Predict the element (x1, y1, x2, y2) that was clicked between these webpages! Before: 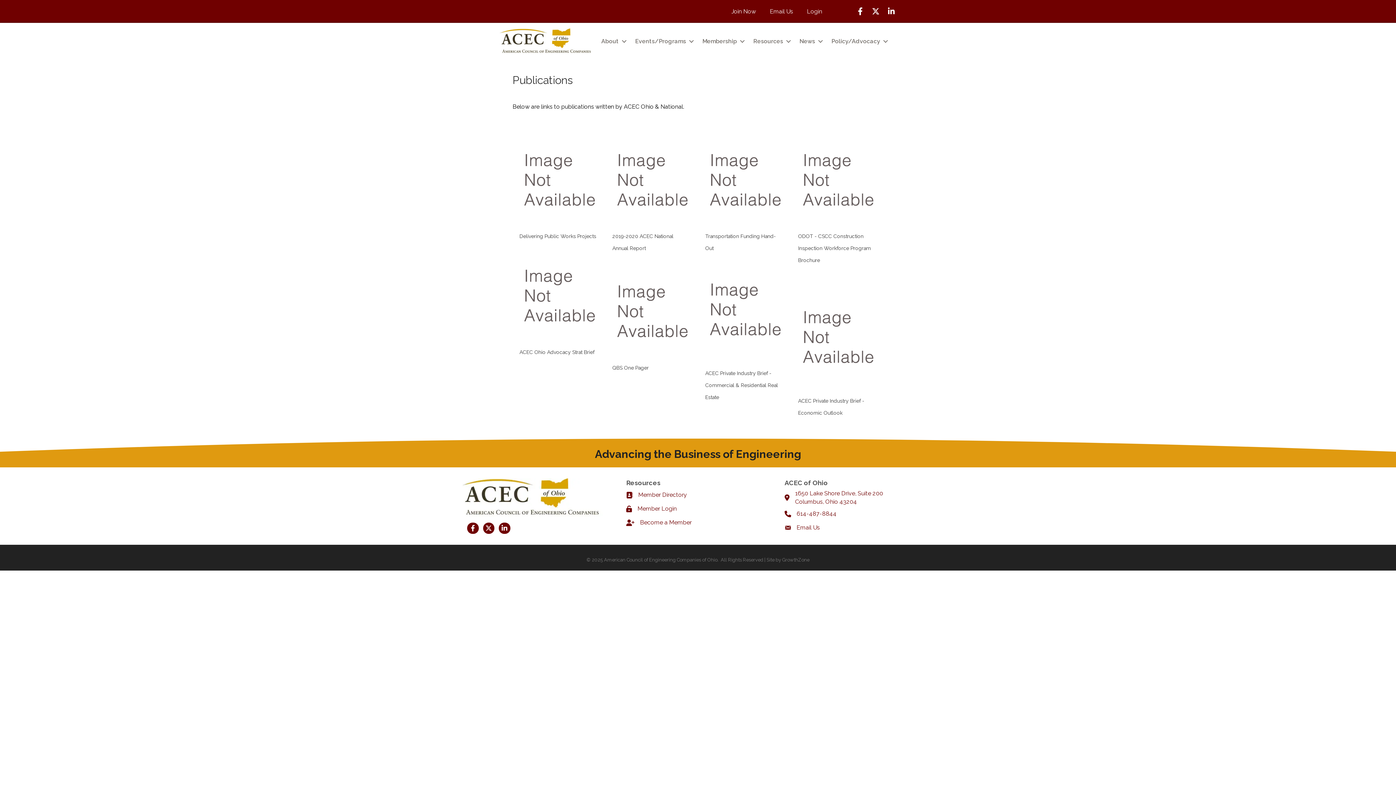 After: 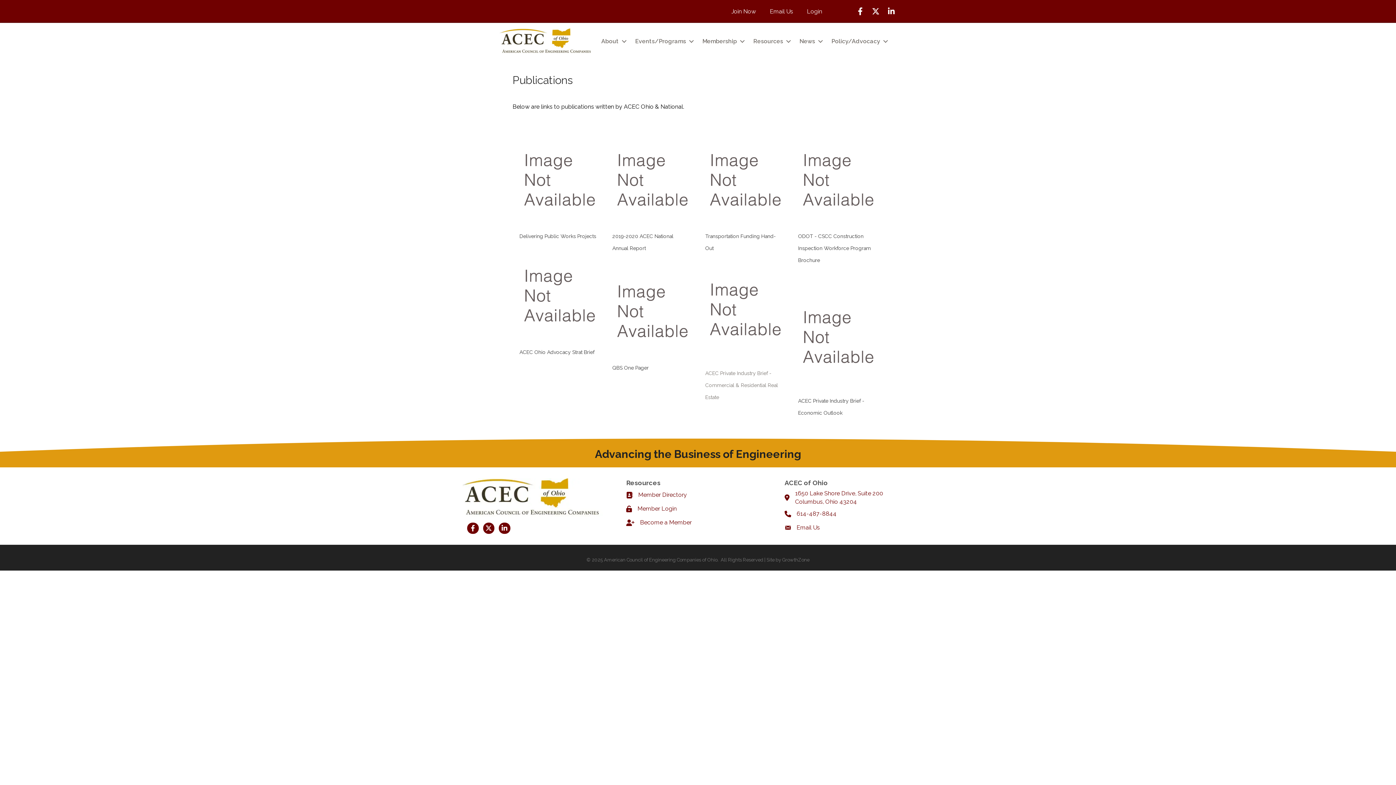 Action: bbox: (705, 370, 778, 400) label: ACEC Private Industry Brief - Commercial & Residential Real Estate